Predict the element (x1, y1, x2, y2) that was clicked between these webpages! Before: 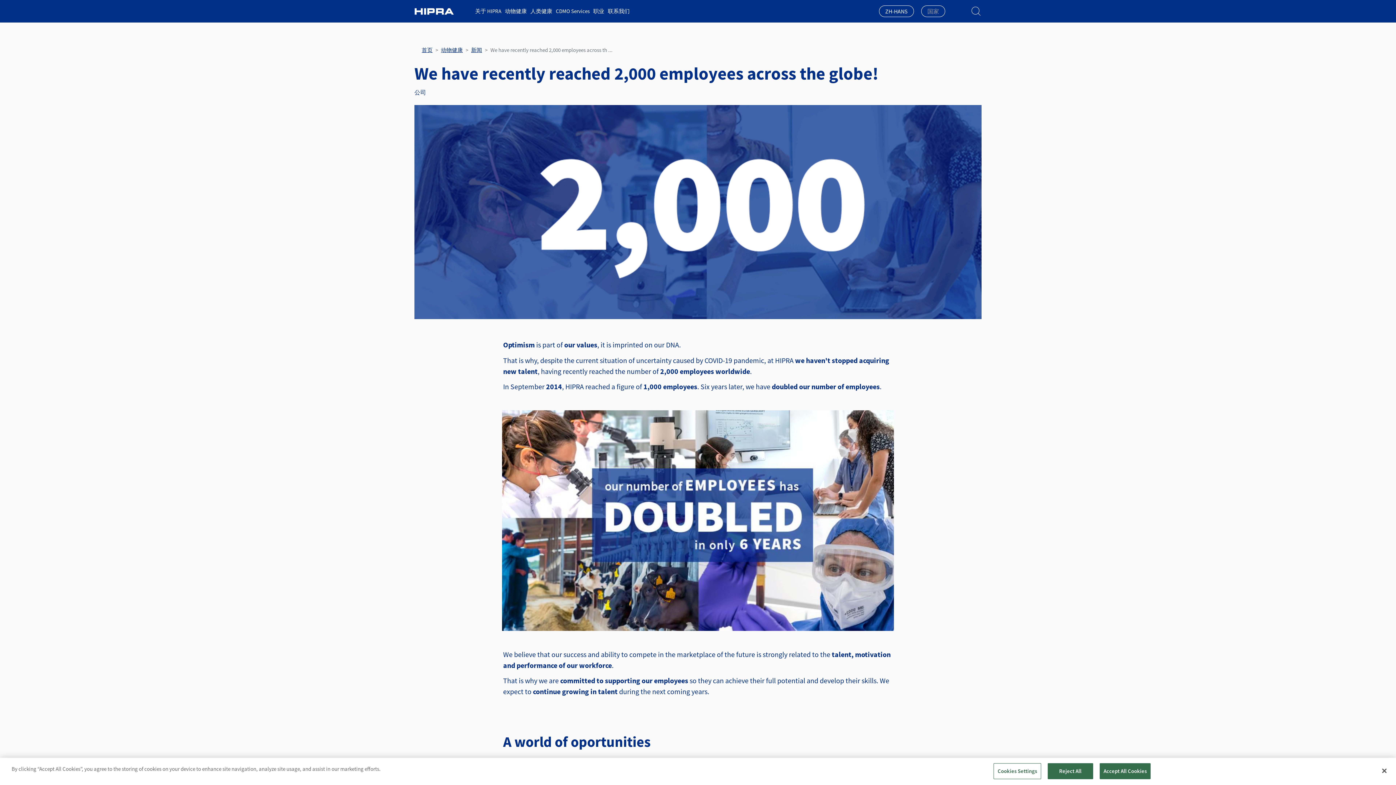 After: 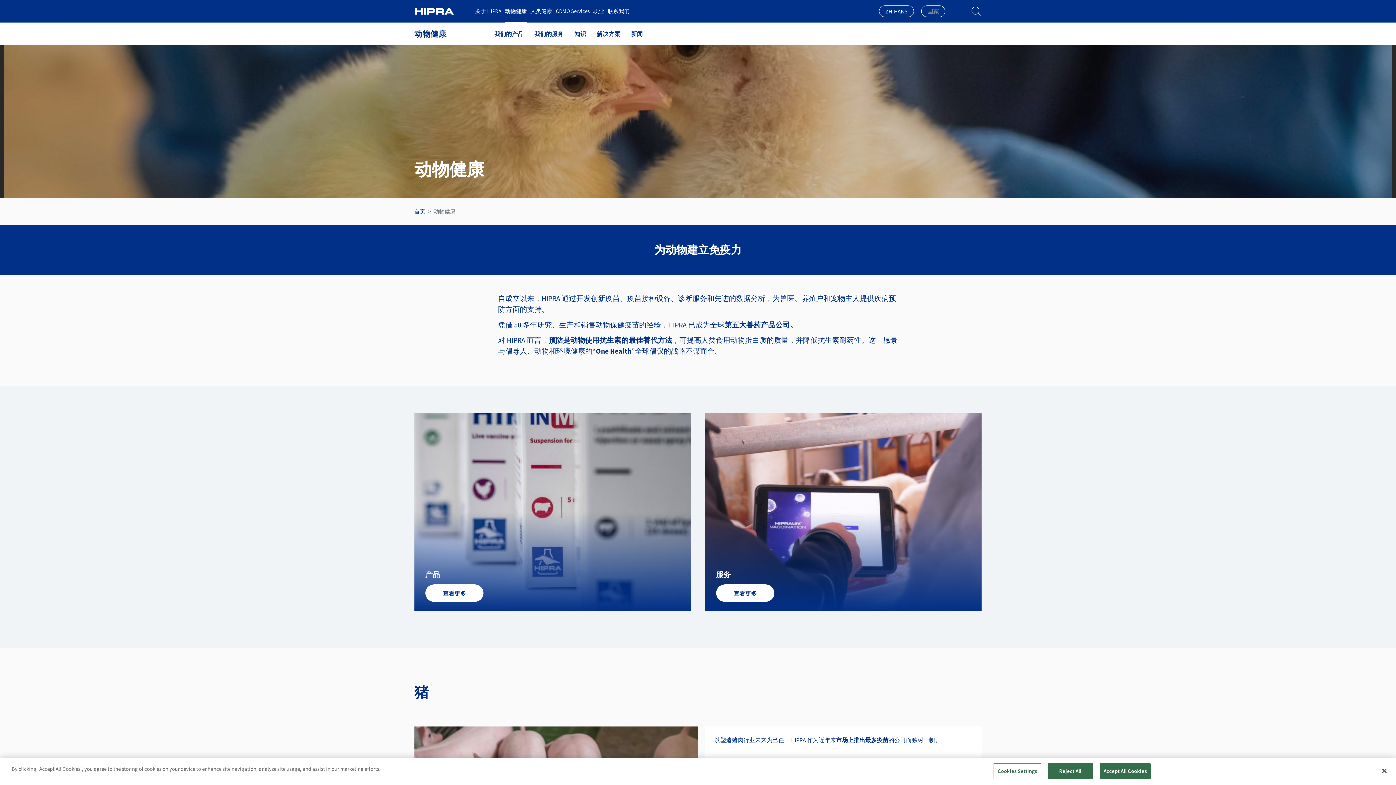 Action: label: 动物健康 bbox: (441, 46, 462, 53)